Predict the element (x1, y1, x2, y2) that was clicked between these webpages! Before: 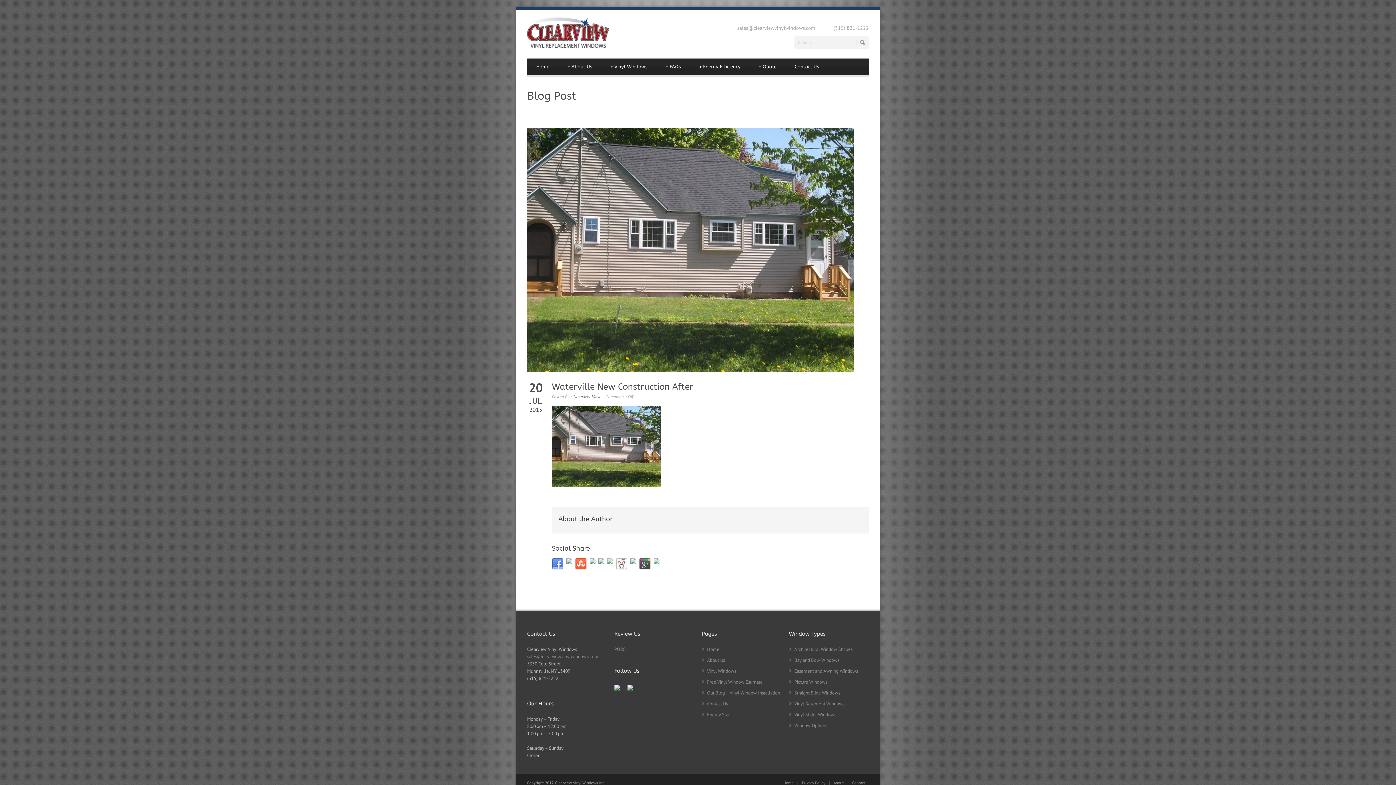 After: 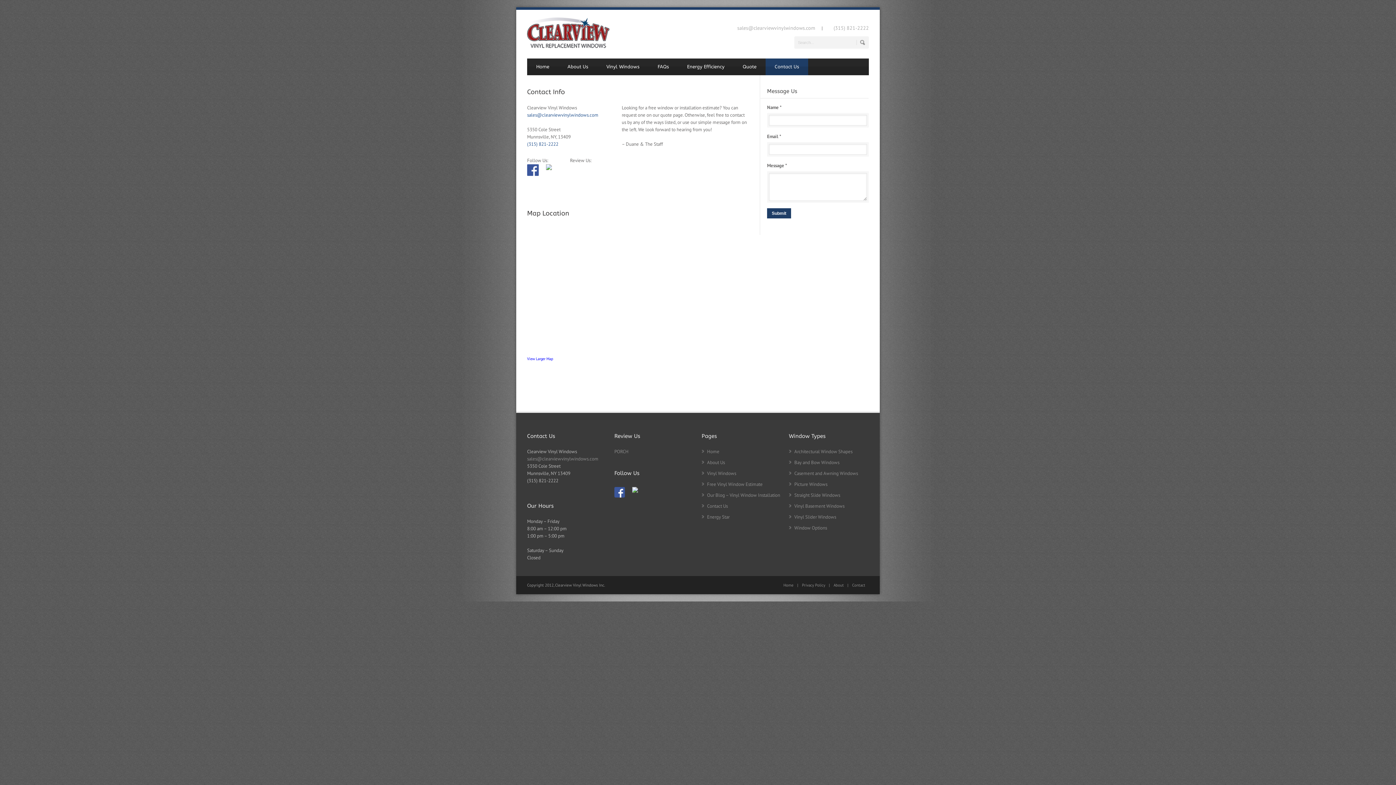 Action: bbox: (785, 58, 828, 75) label: Contact Us